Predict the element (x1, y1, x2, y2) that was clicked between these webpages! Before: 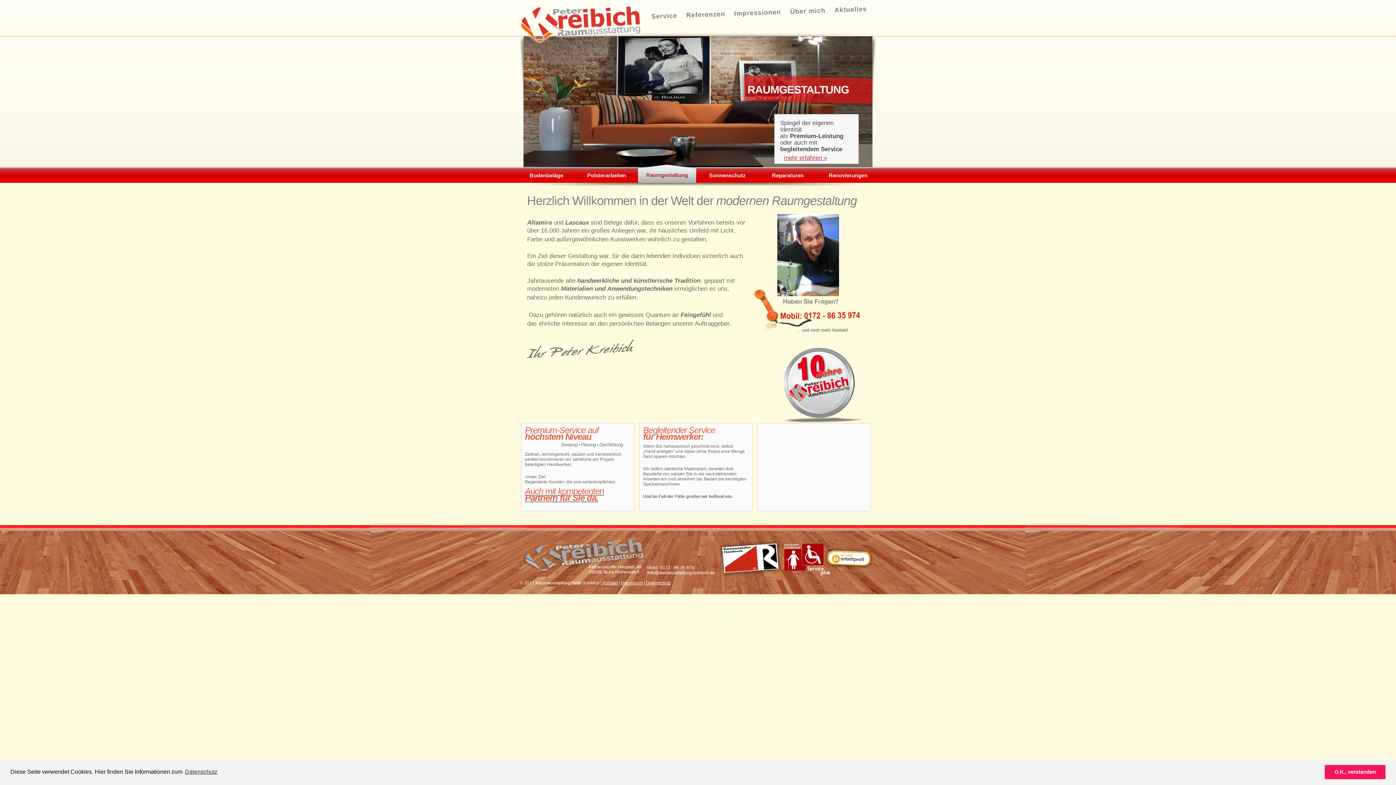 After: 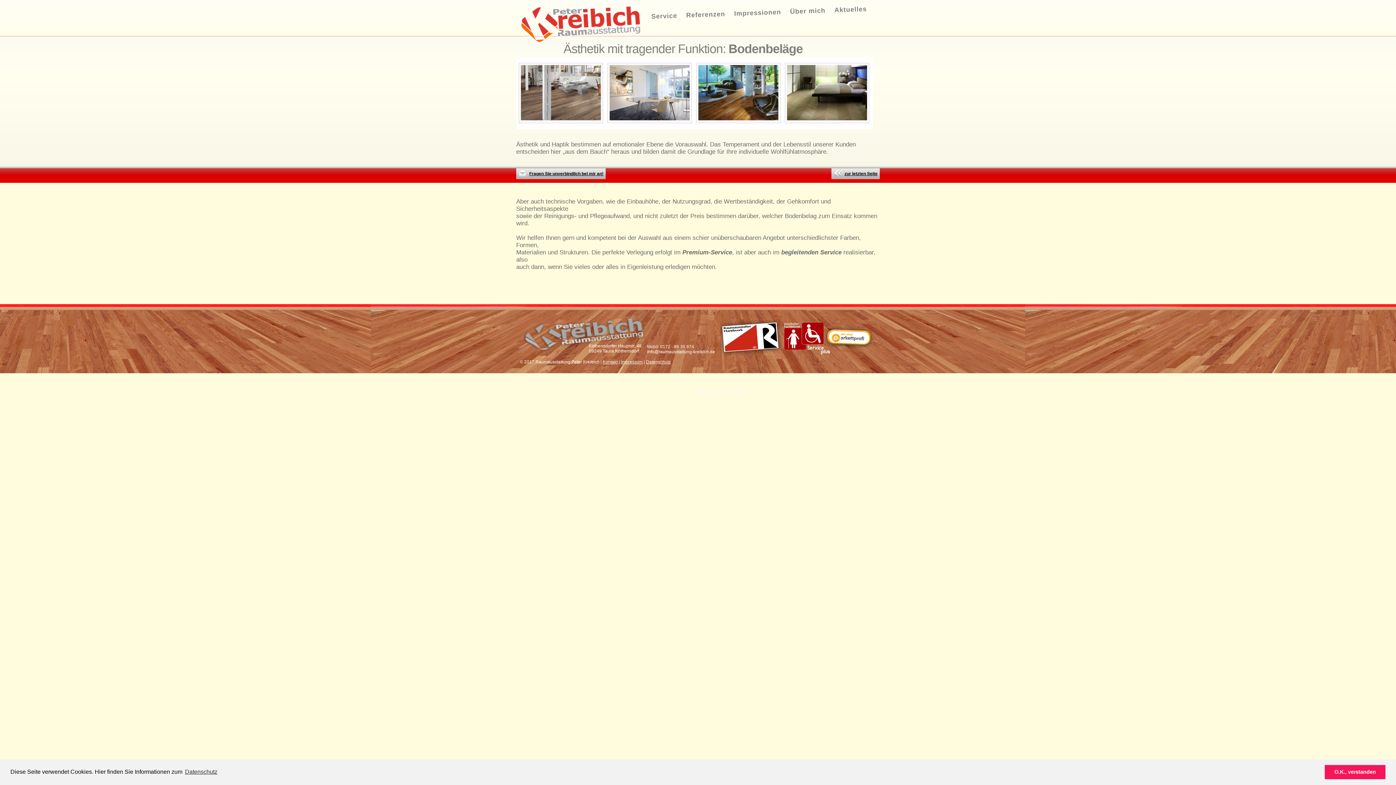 Action: label: Bodenbeläge bbox: (529, 172, 563, 178)